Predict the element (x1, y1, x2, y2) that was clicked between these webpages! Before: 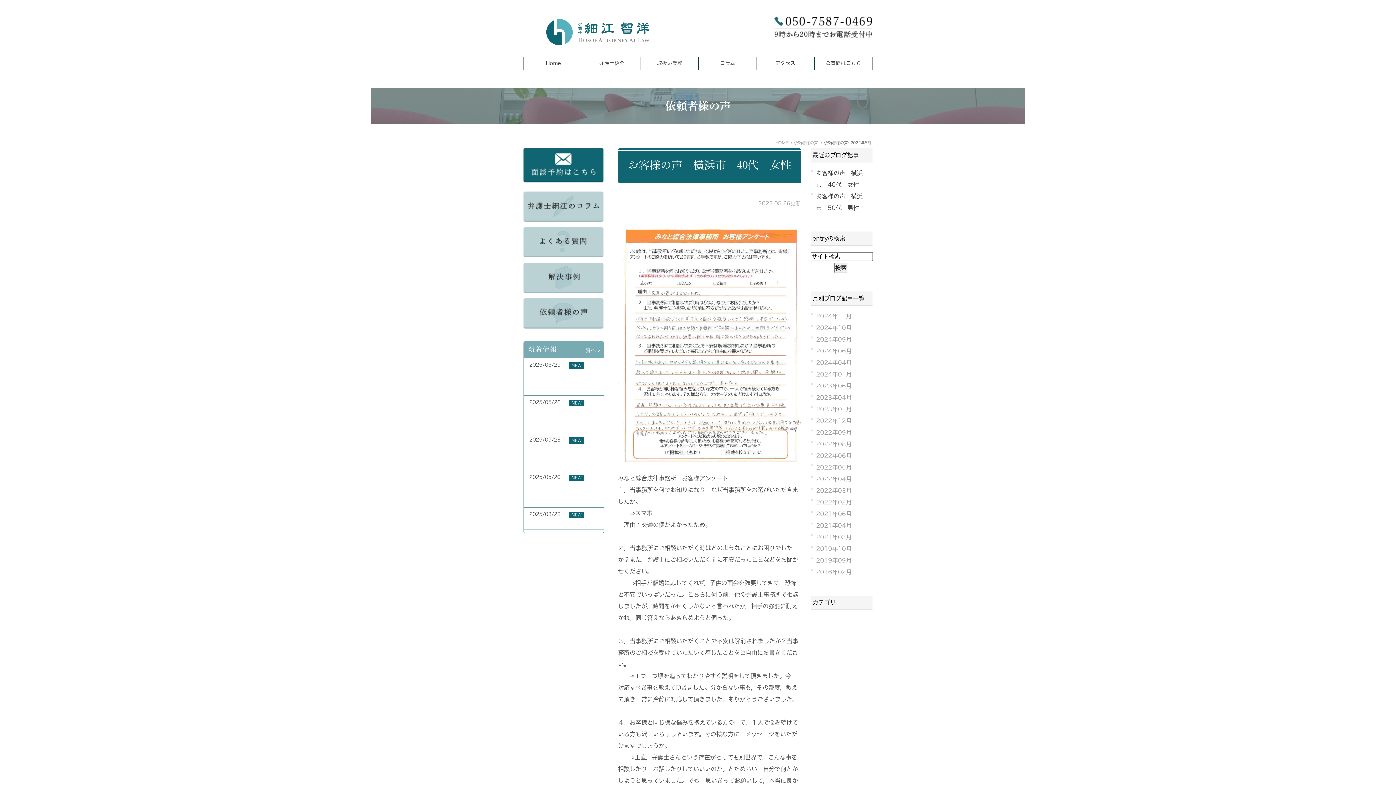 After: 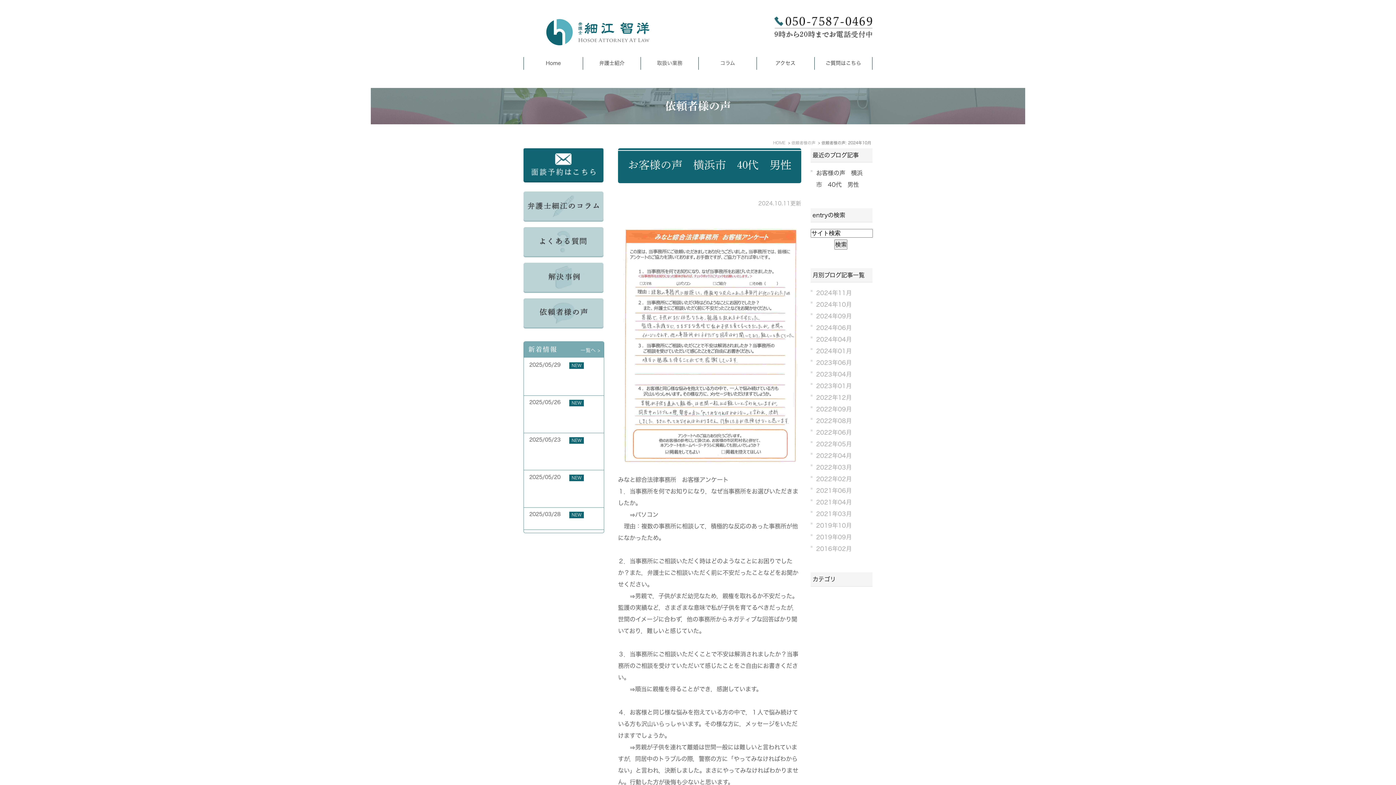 Action: bbox: (816, 325, 852, 331) label: 2024年10月